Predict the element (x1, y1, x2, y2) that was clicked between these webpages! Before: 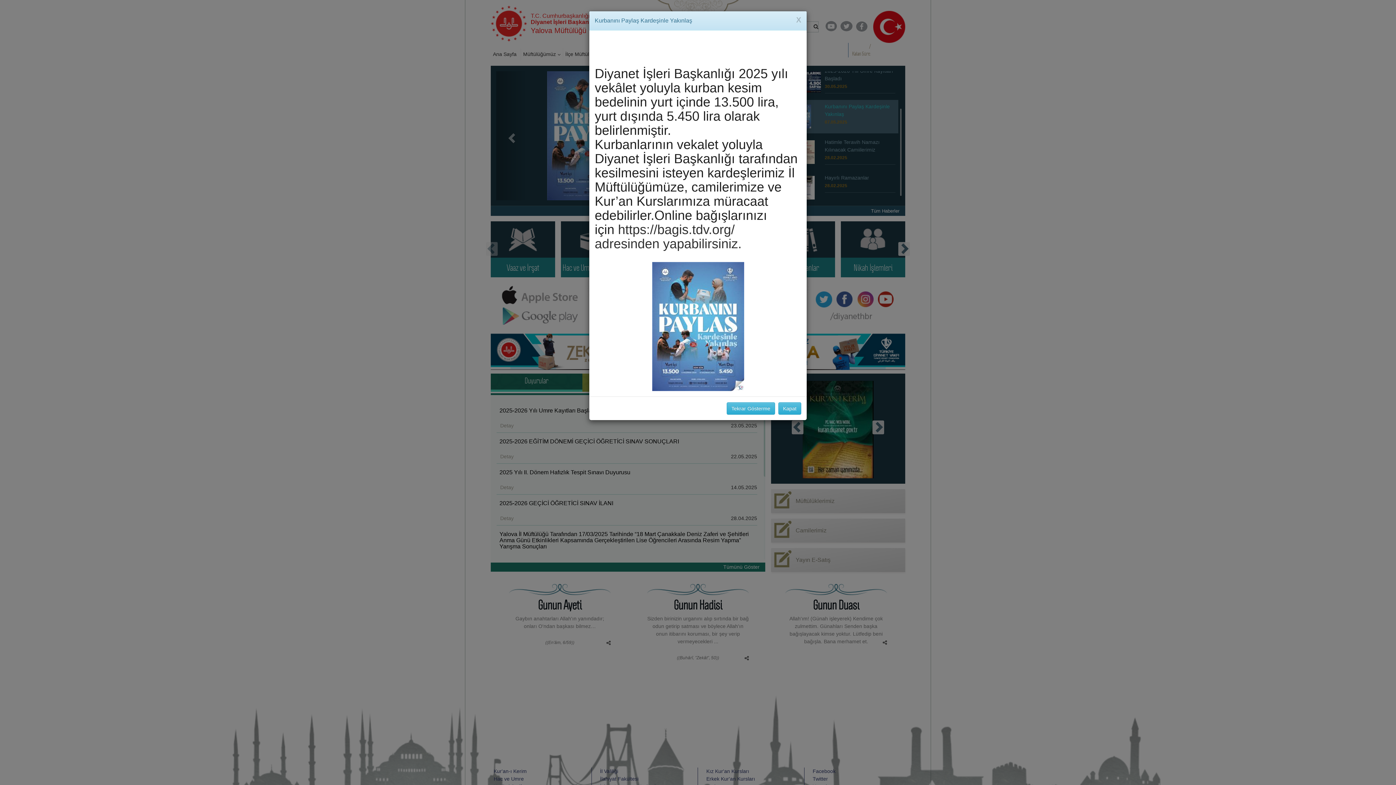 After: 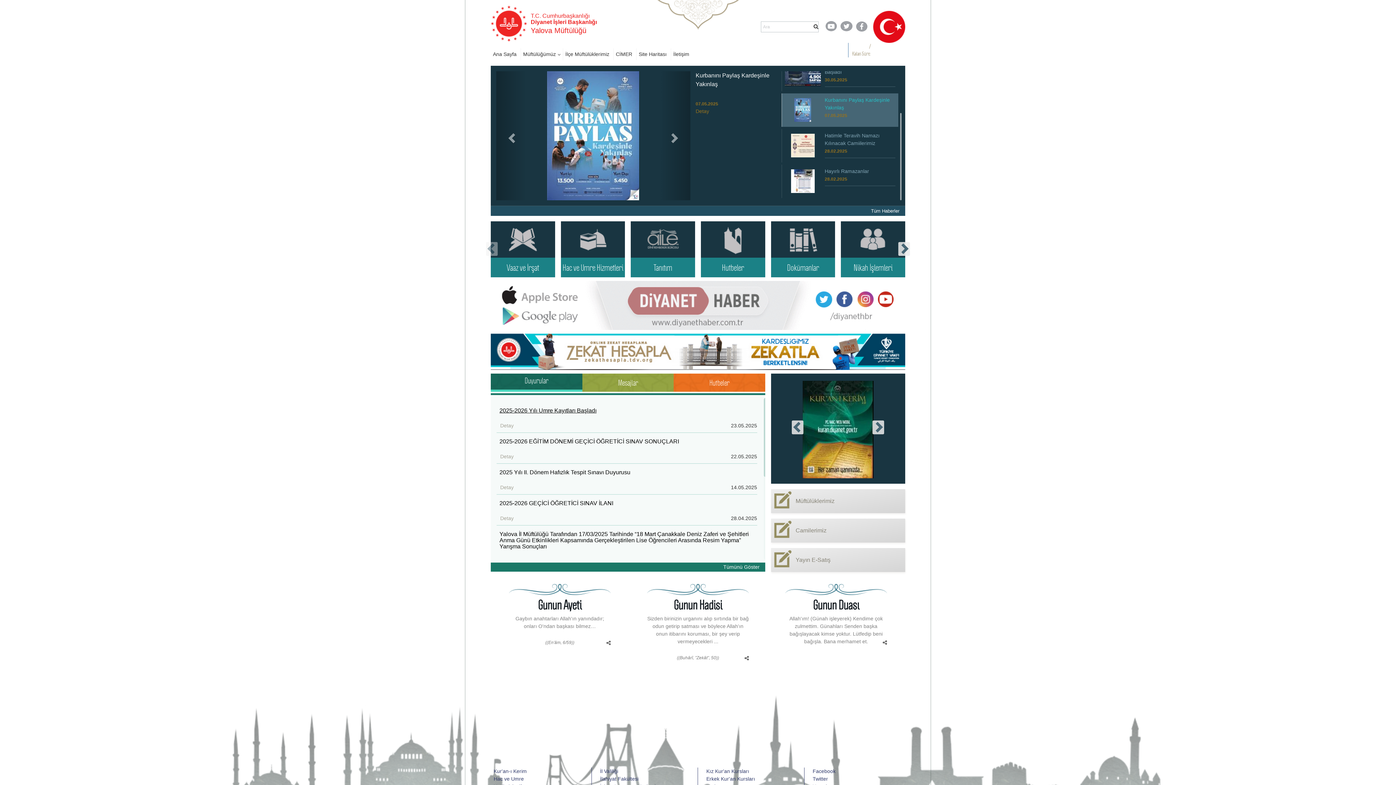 Action: label: Tekrar Gösterme bbox: (726, 402, 775, 414)